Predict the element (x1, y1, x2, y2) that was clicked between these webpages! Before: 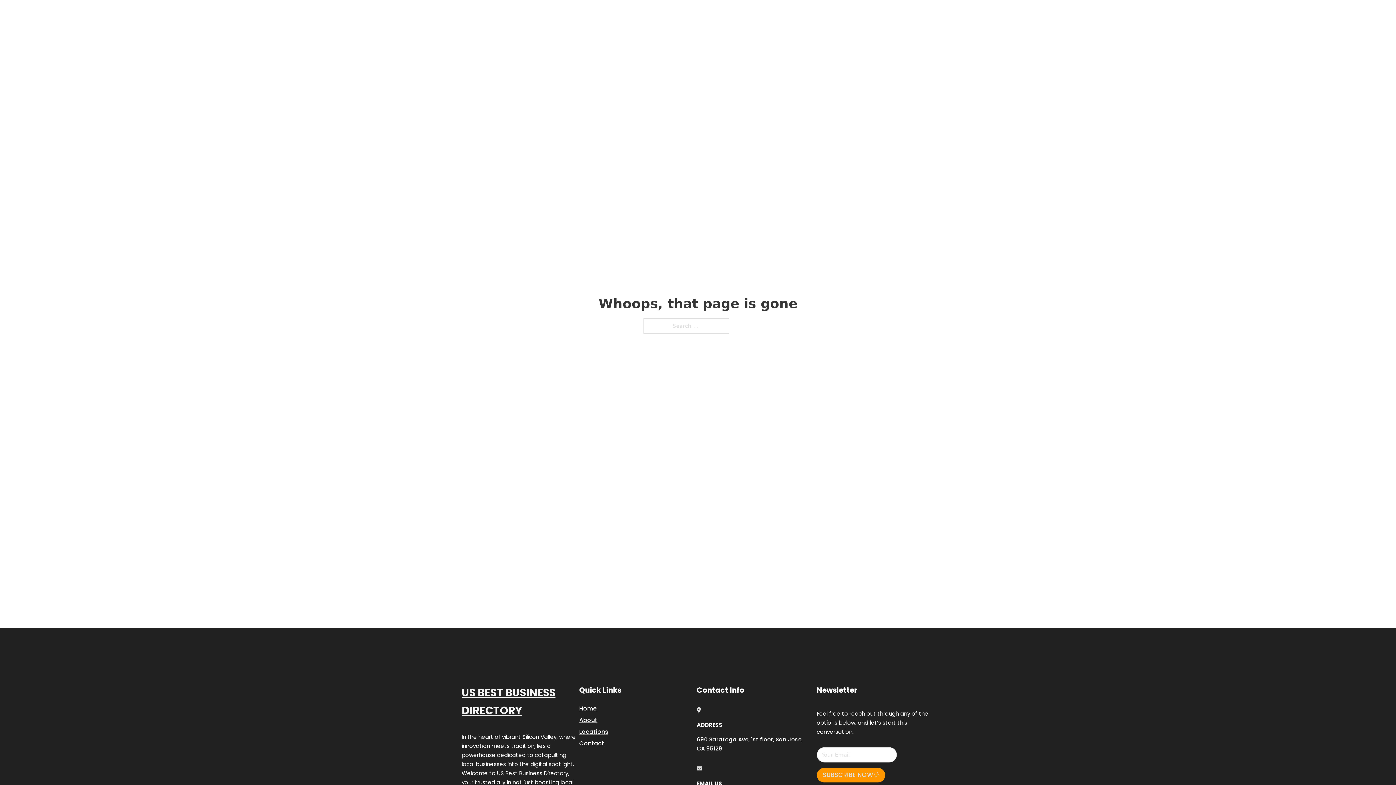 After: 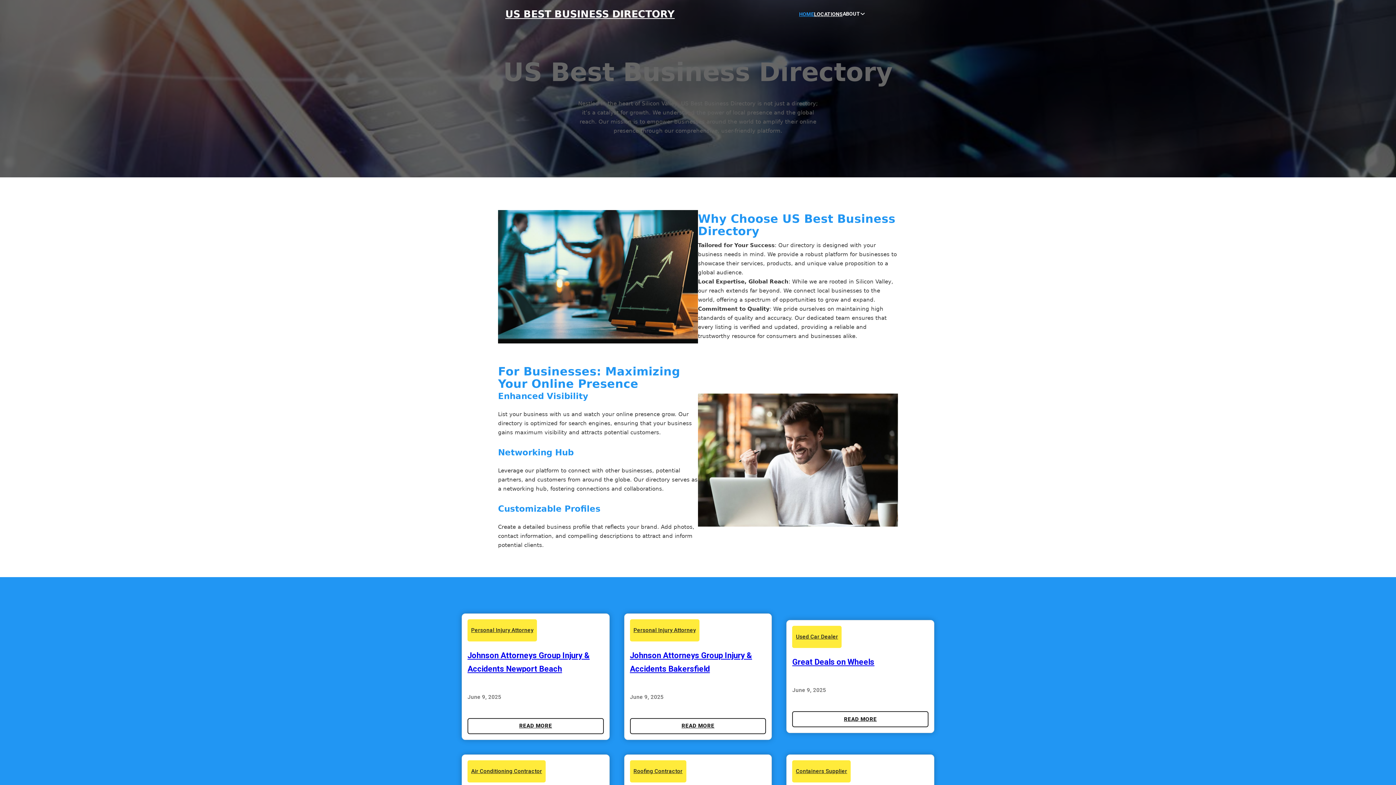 Action: bbox: (505, 8, 674, 19) label: US BEST BUSINESS DIRECTORY